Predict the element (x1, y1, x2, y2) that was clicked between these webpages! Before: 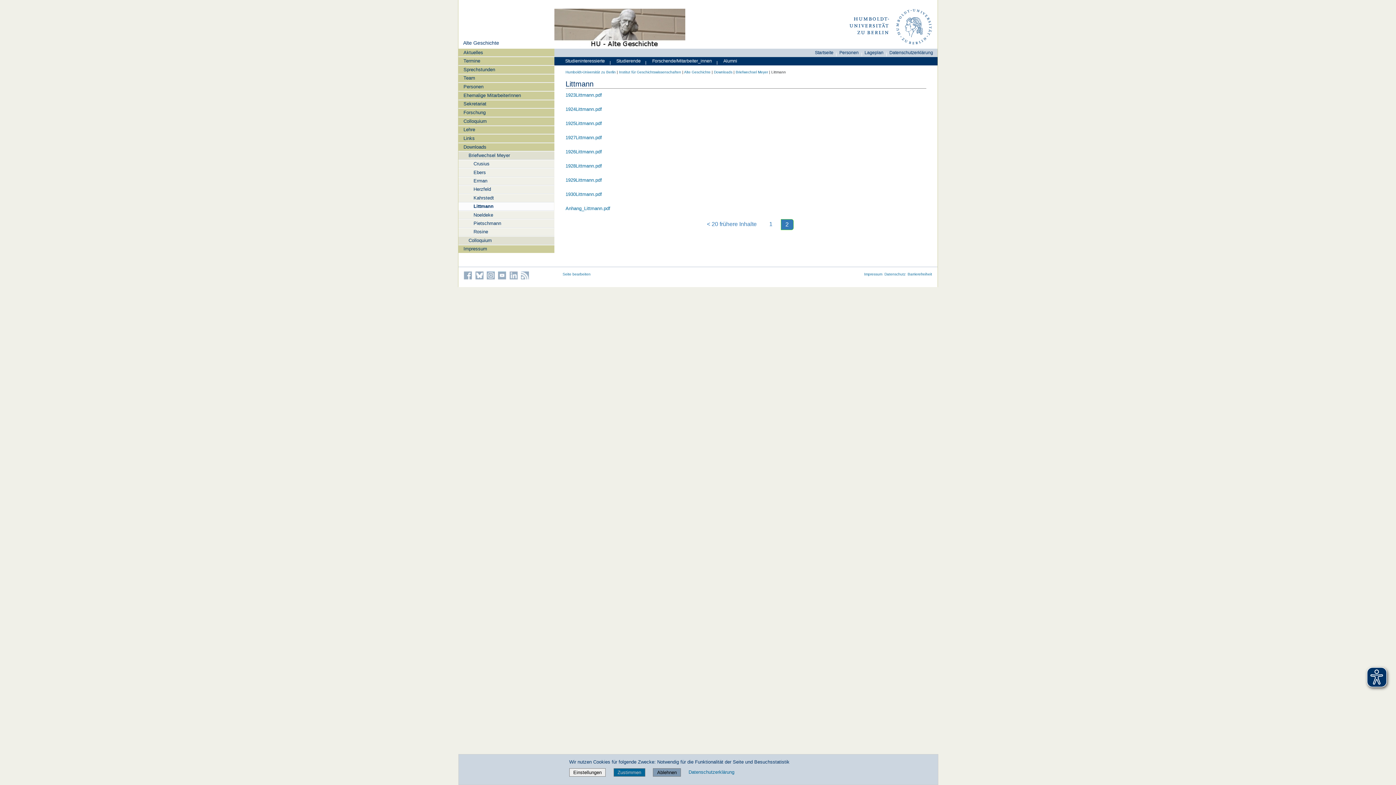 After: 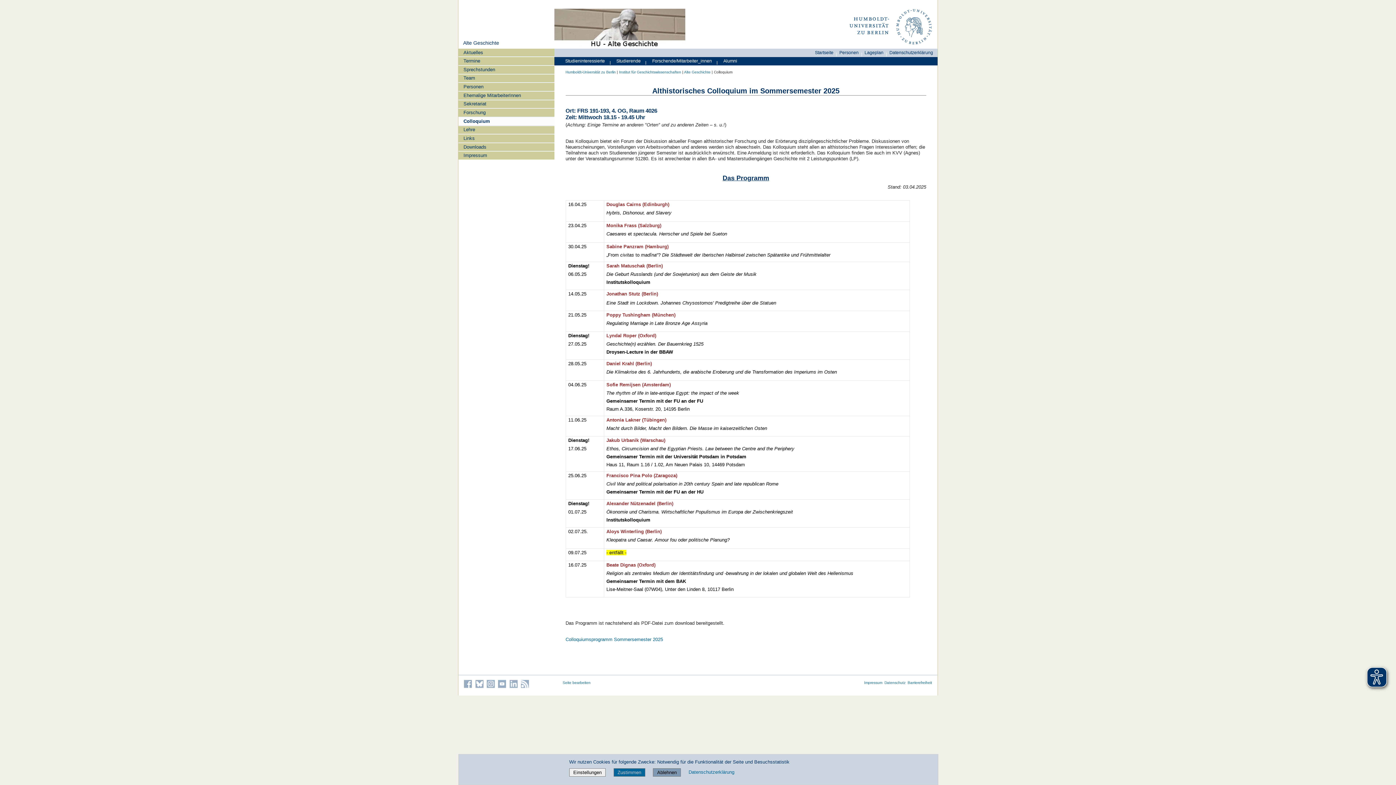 Action: label: Colloquium bbox: (458, 117, 554, 125)